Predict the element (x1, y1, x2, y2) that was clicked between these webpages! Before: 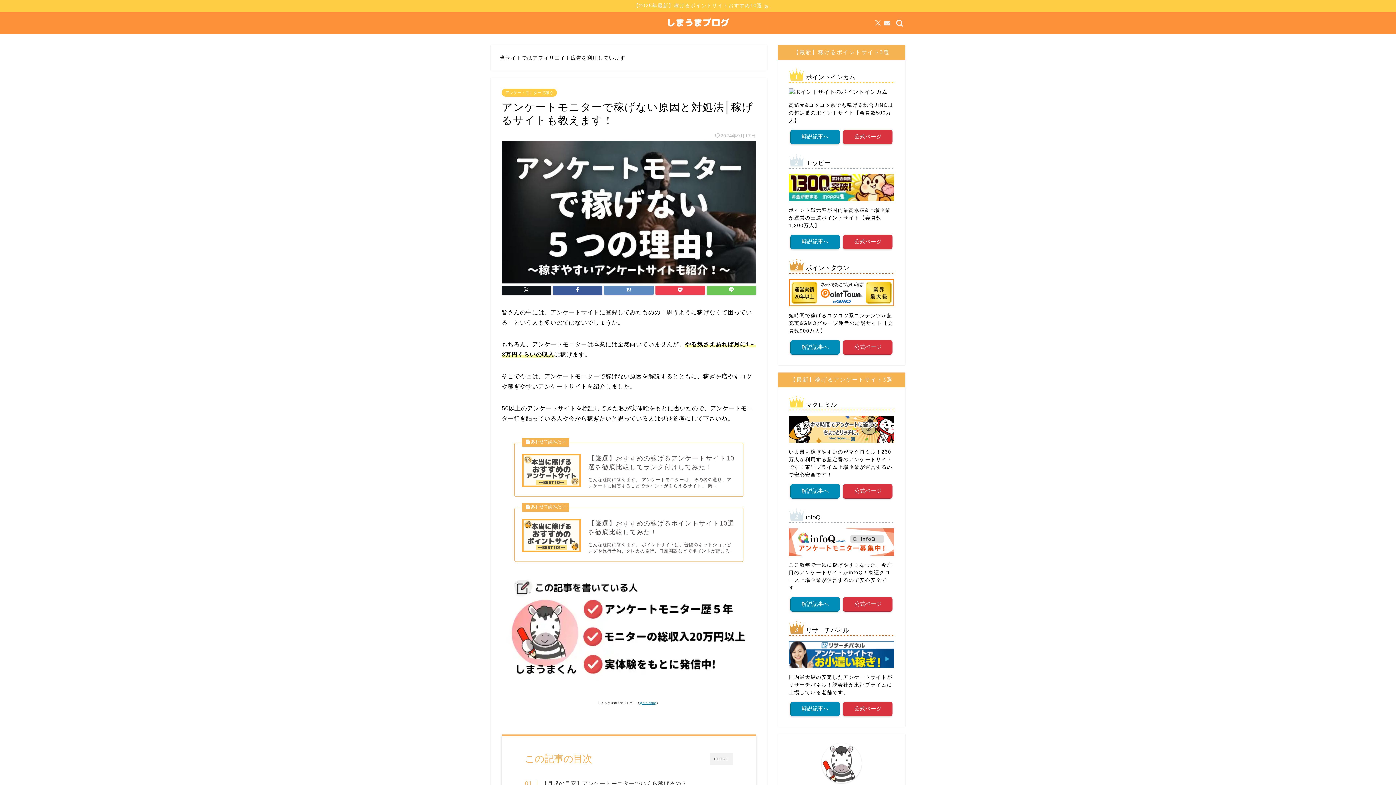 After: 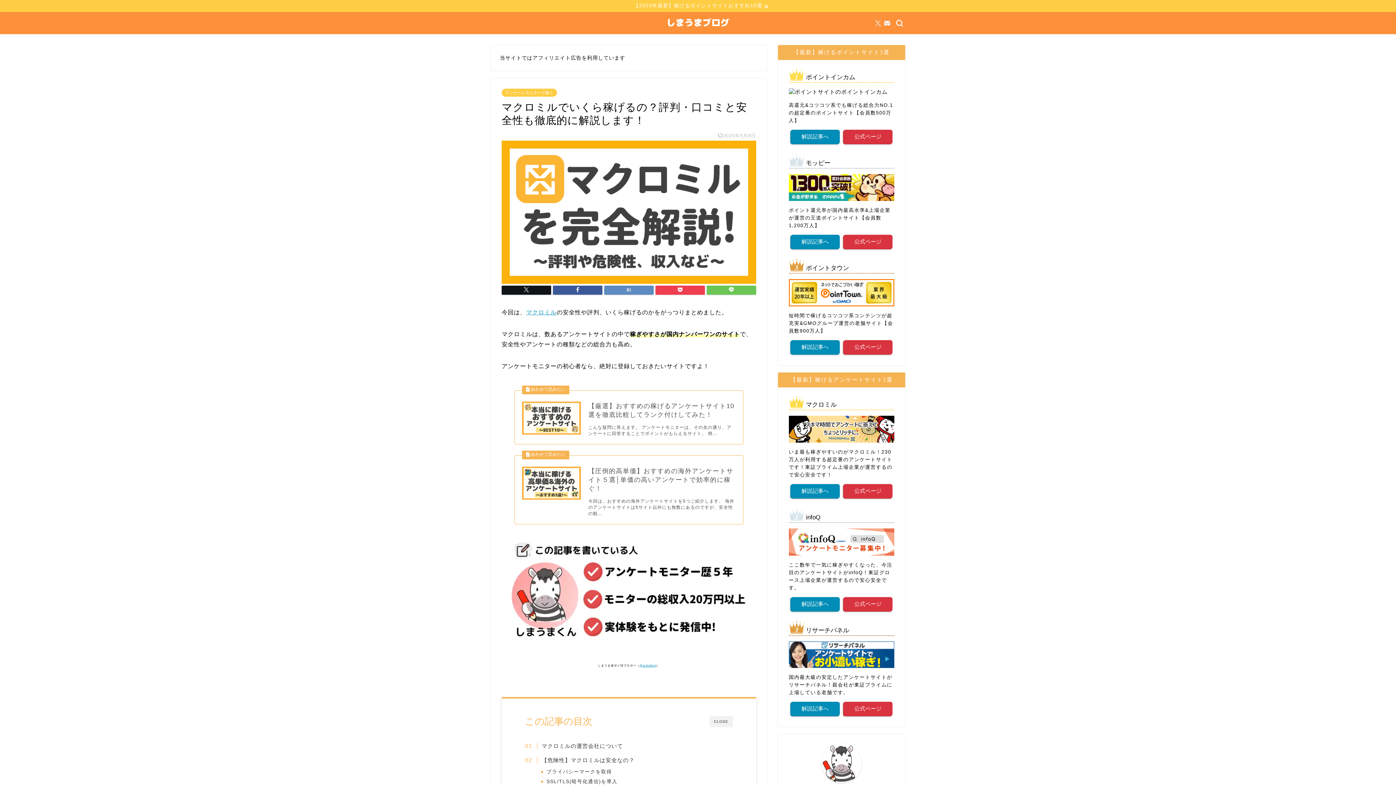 Action: label: 解説記事へ bbox: (790, 484, 839, 498)